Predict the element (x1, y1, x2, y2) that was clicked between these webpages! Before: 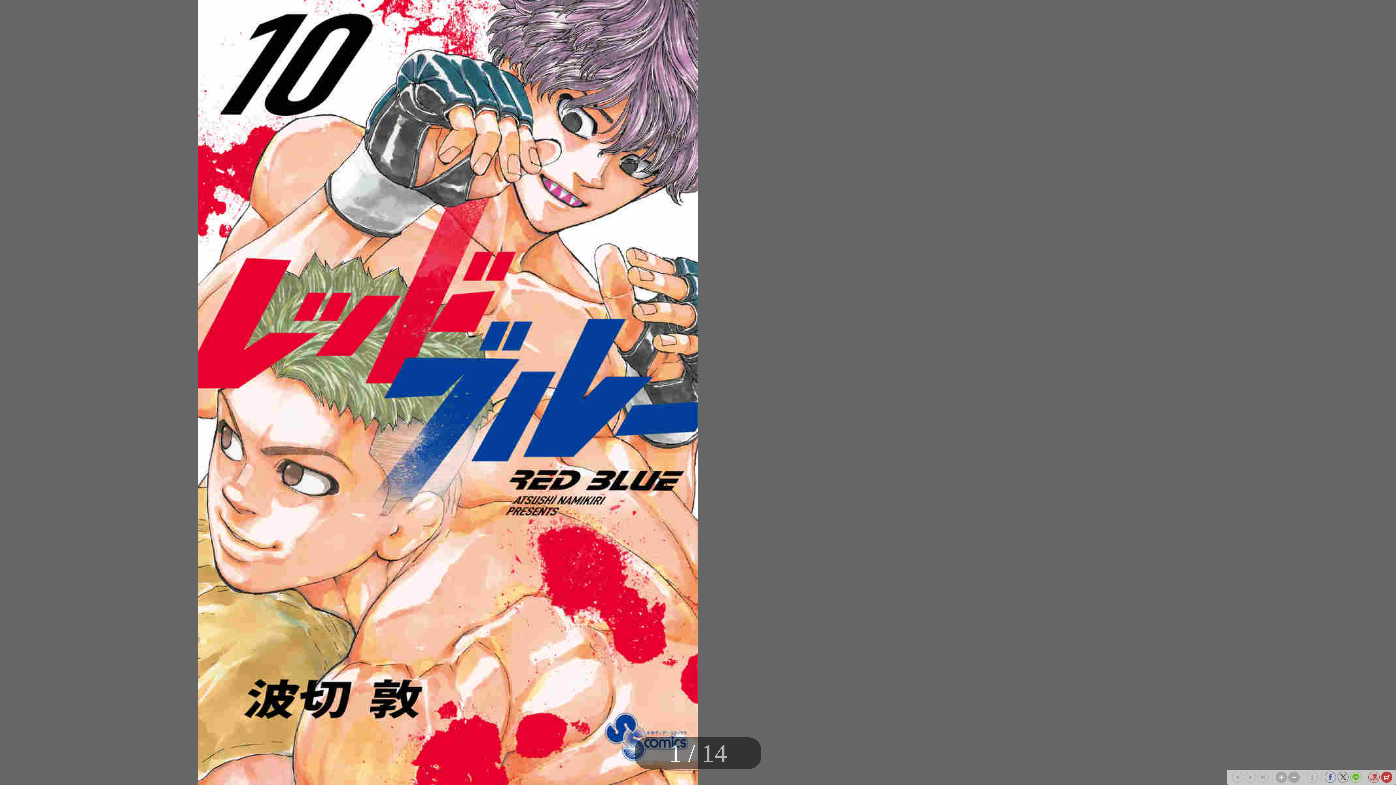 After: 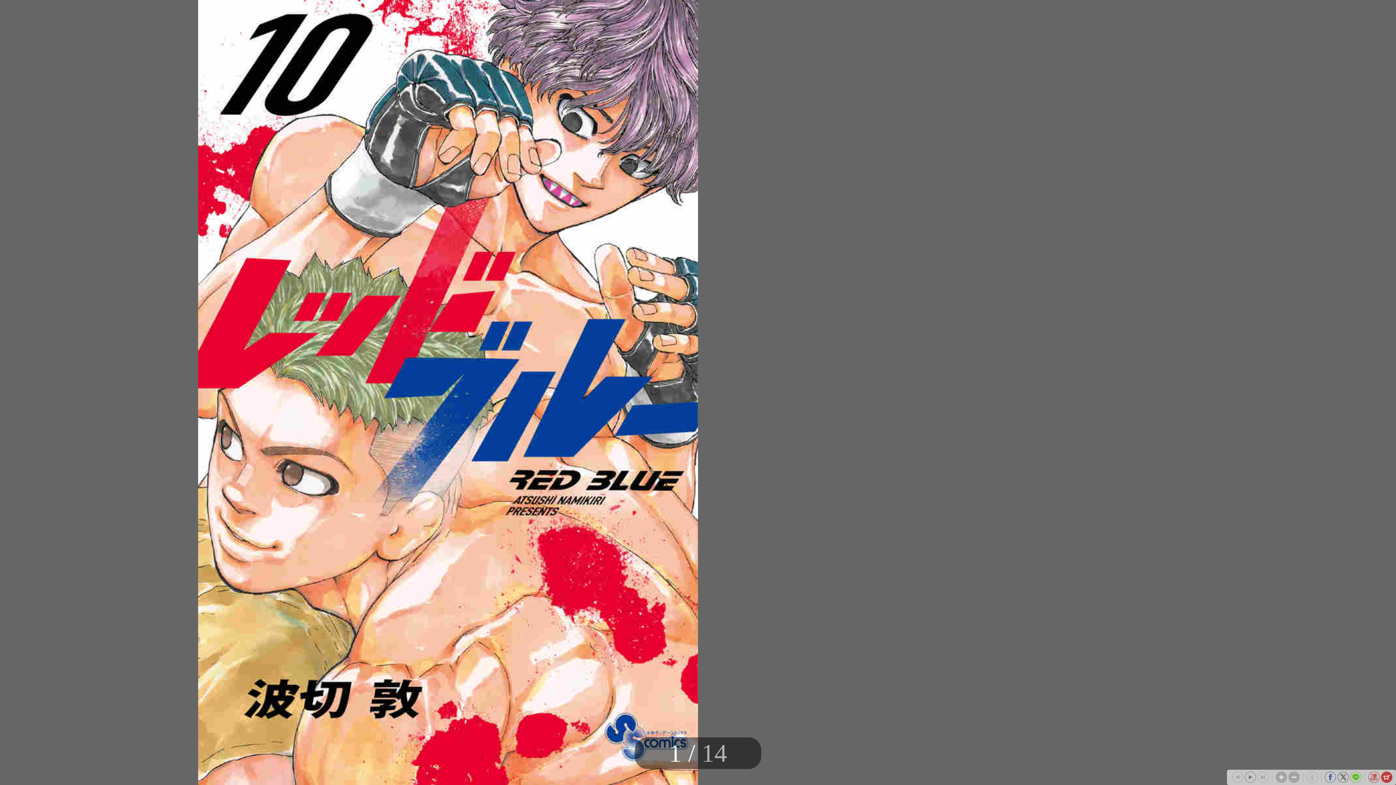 Action: bbox: (1245, 772, 1256, 783)